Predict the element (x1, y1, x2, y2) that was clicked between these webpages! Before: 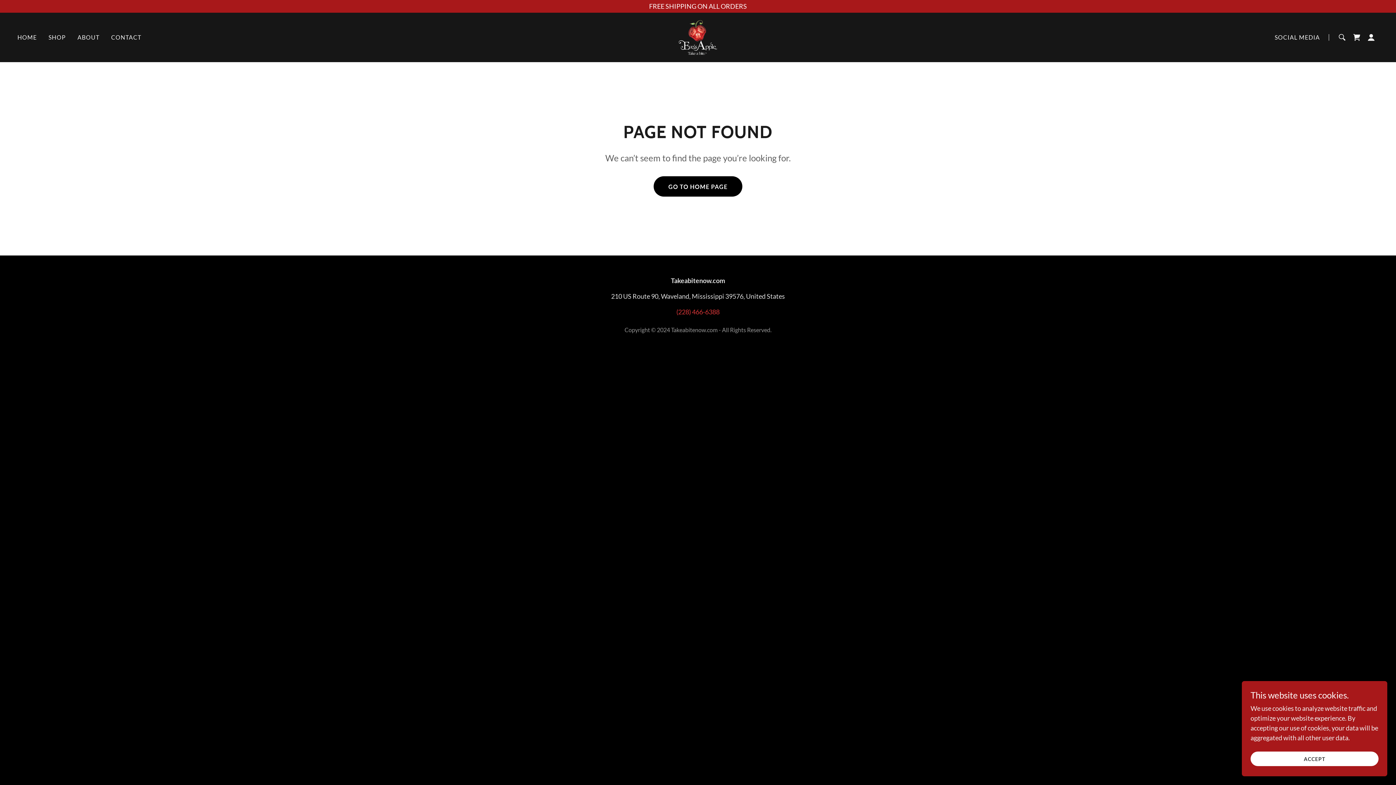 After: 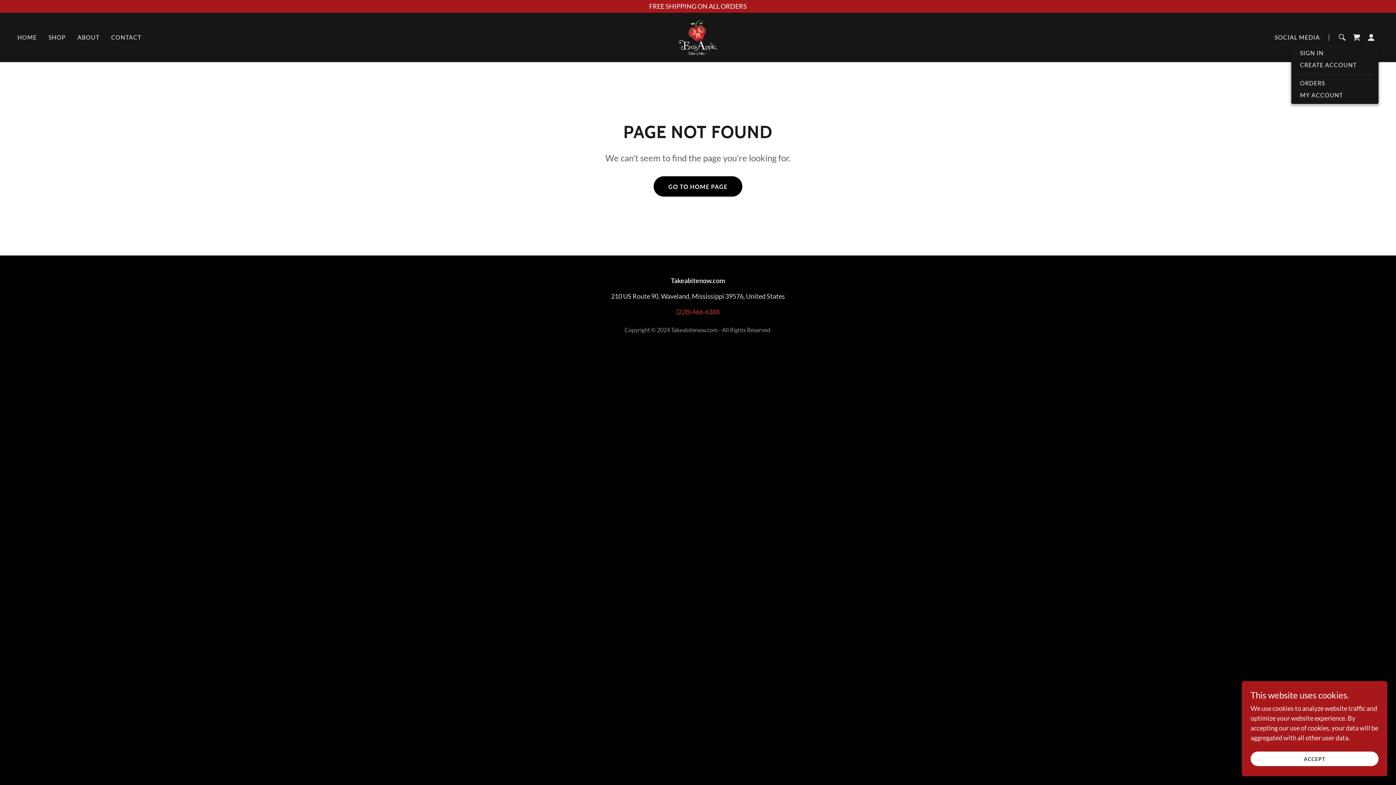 Action: bbox: (1364, 30, 1378, 44)